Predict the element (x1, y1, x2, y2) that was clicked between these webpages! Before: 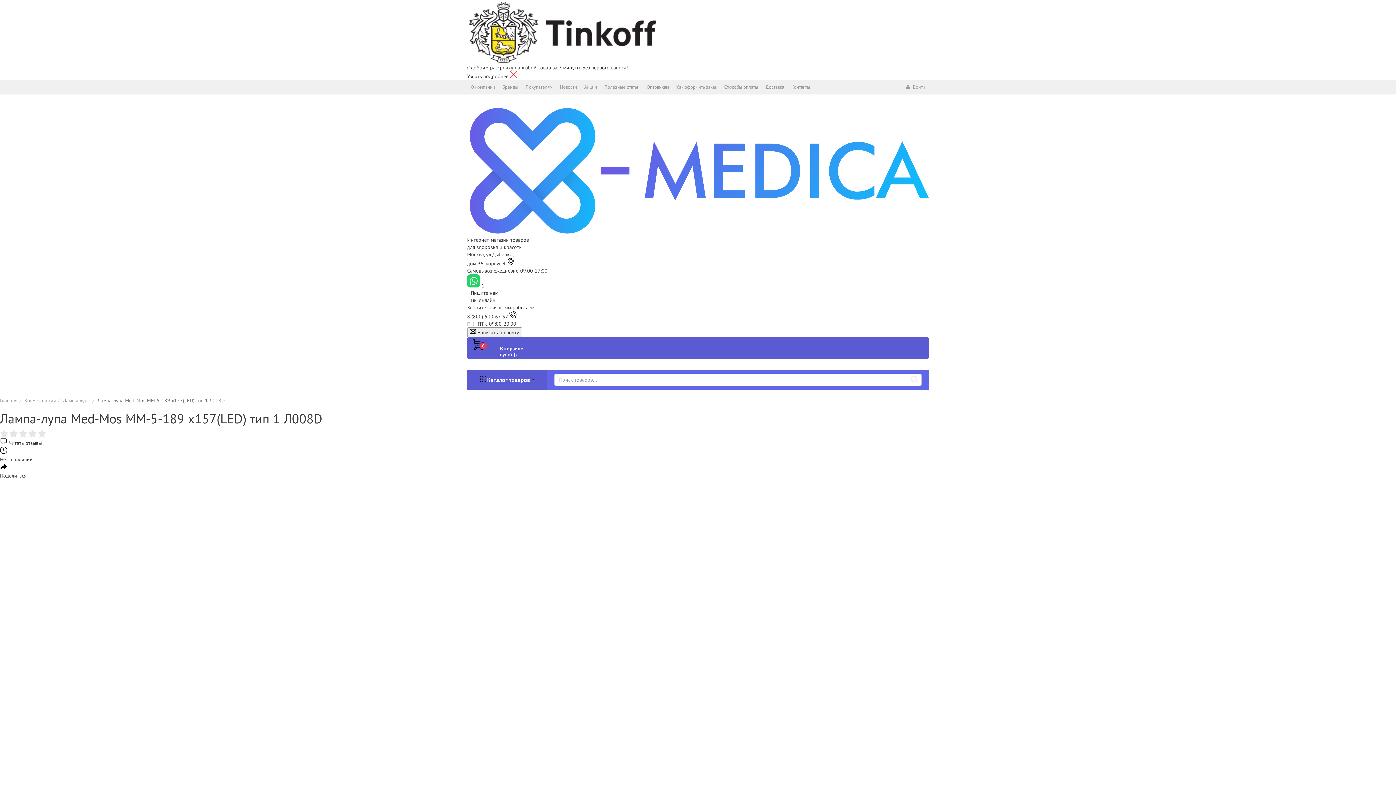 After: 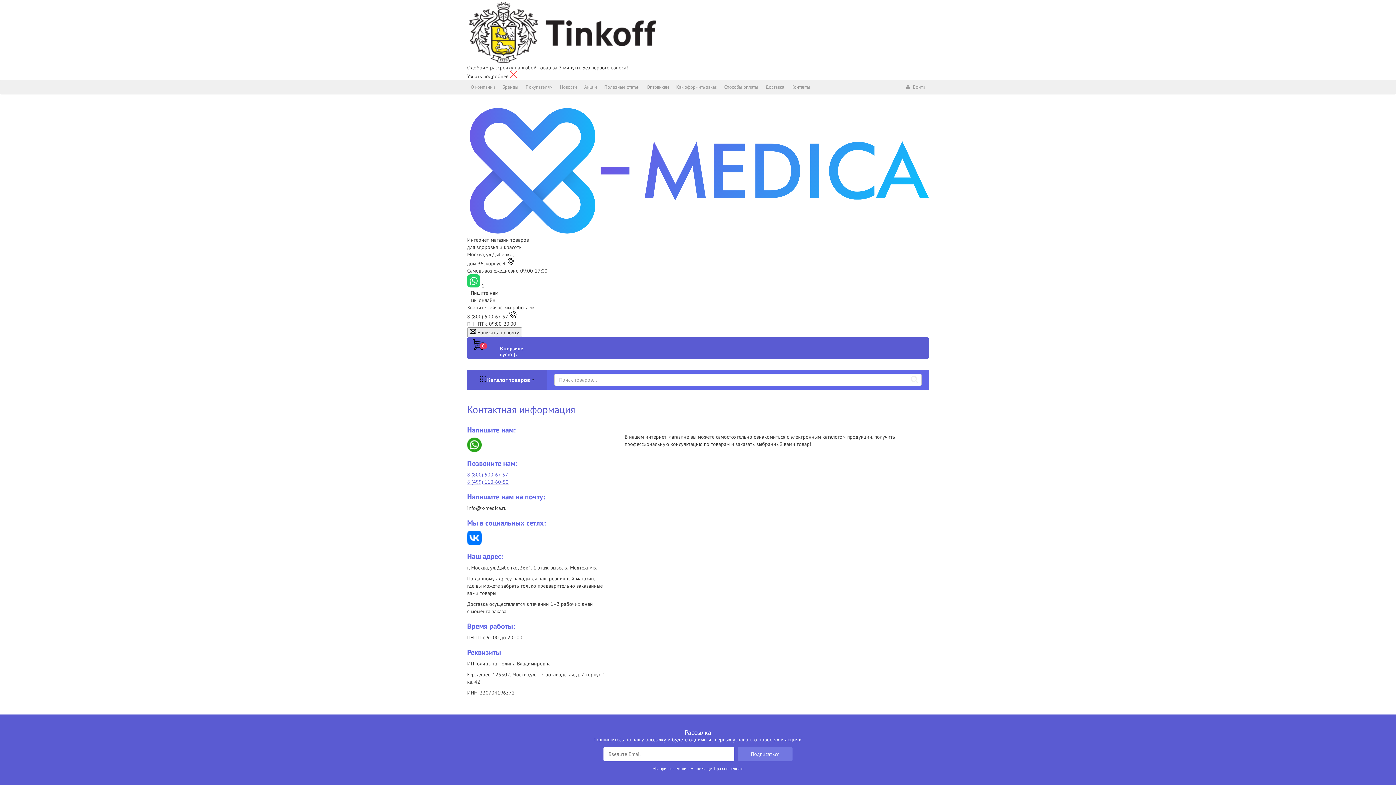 Action: bbox: (788, 80, 814, 94) label: Контакты